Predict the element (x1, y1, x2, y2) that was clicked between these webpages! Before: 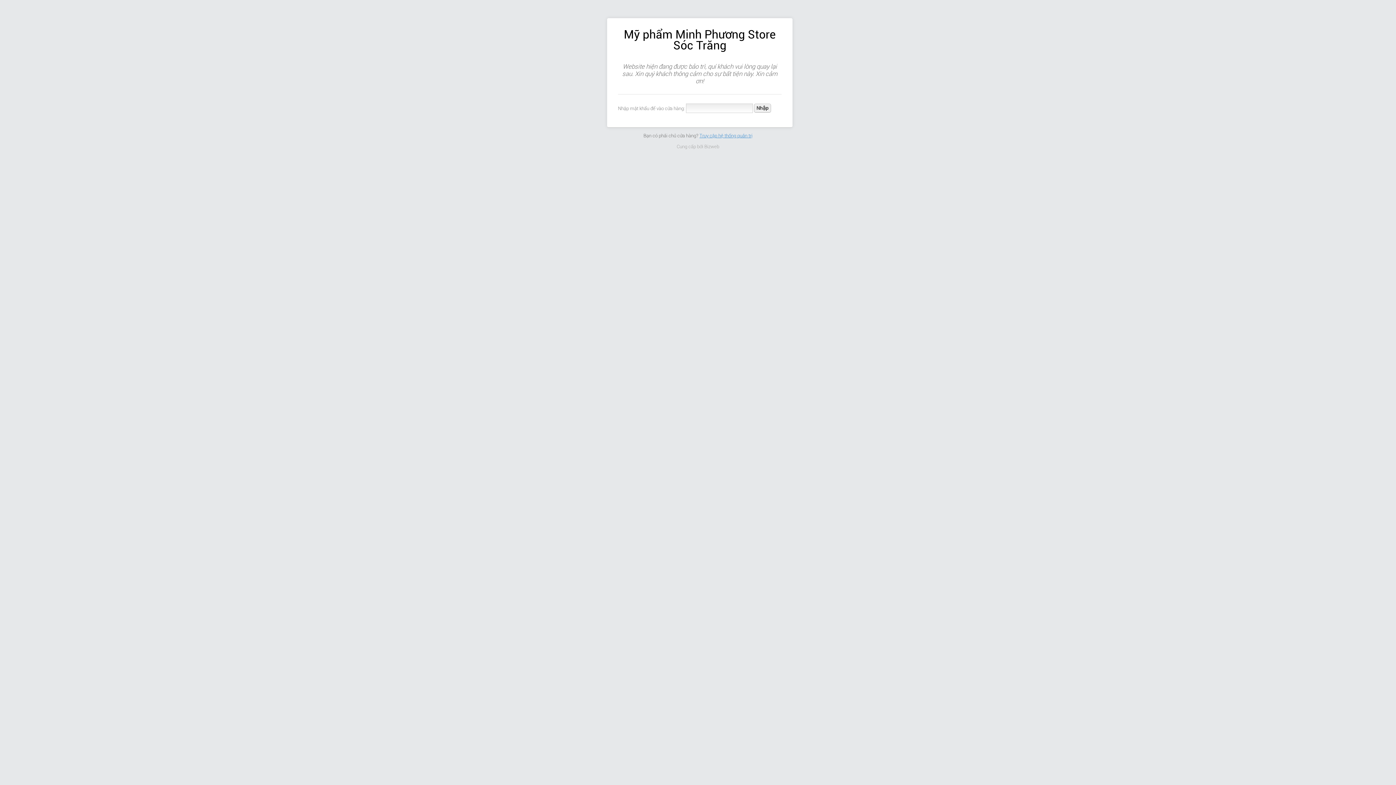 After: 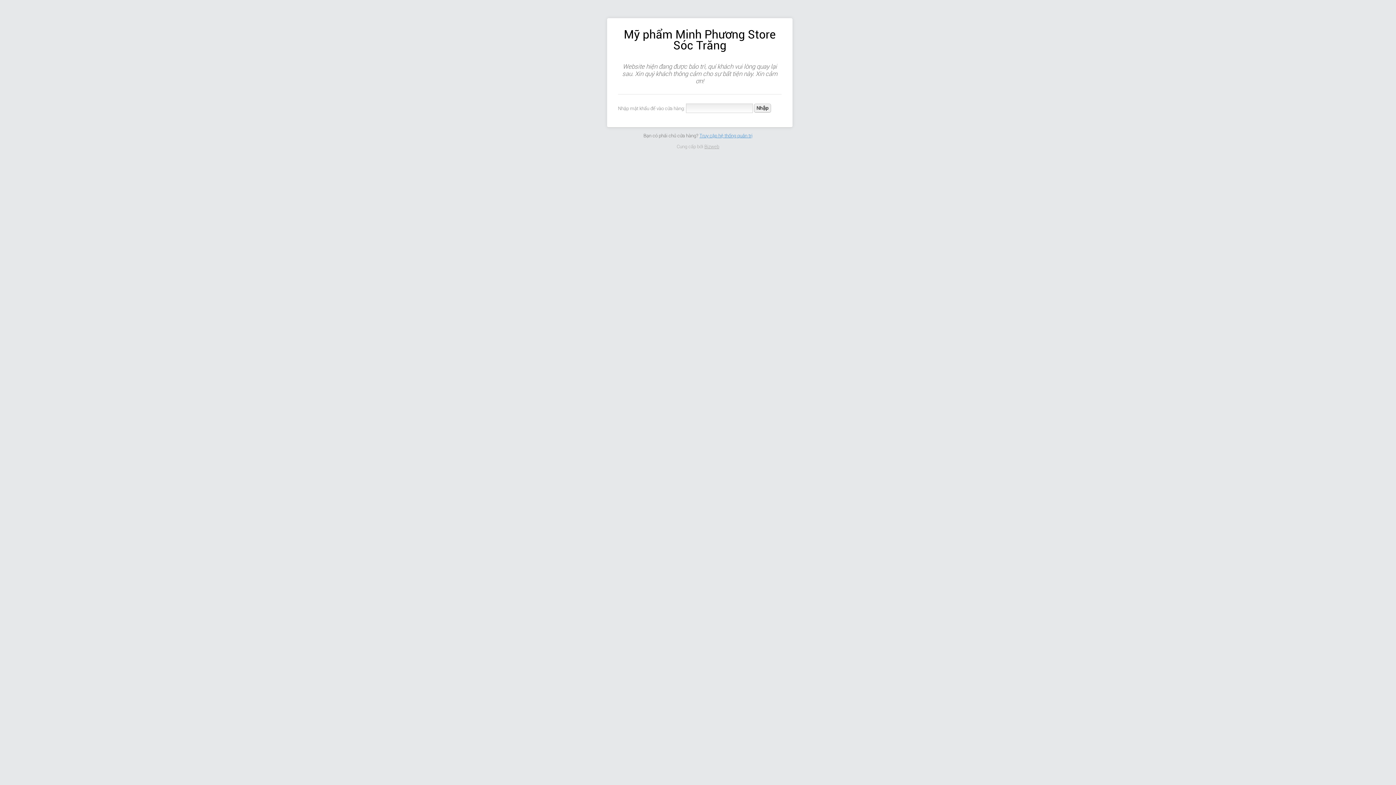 Action: bbox: (704, 143, 719, 149) label: Bizweb